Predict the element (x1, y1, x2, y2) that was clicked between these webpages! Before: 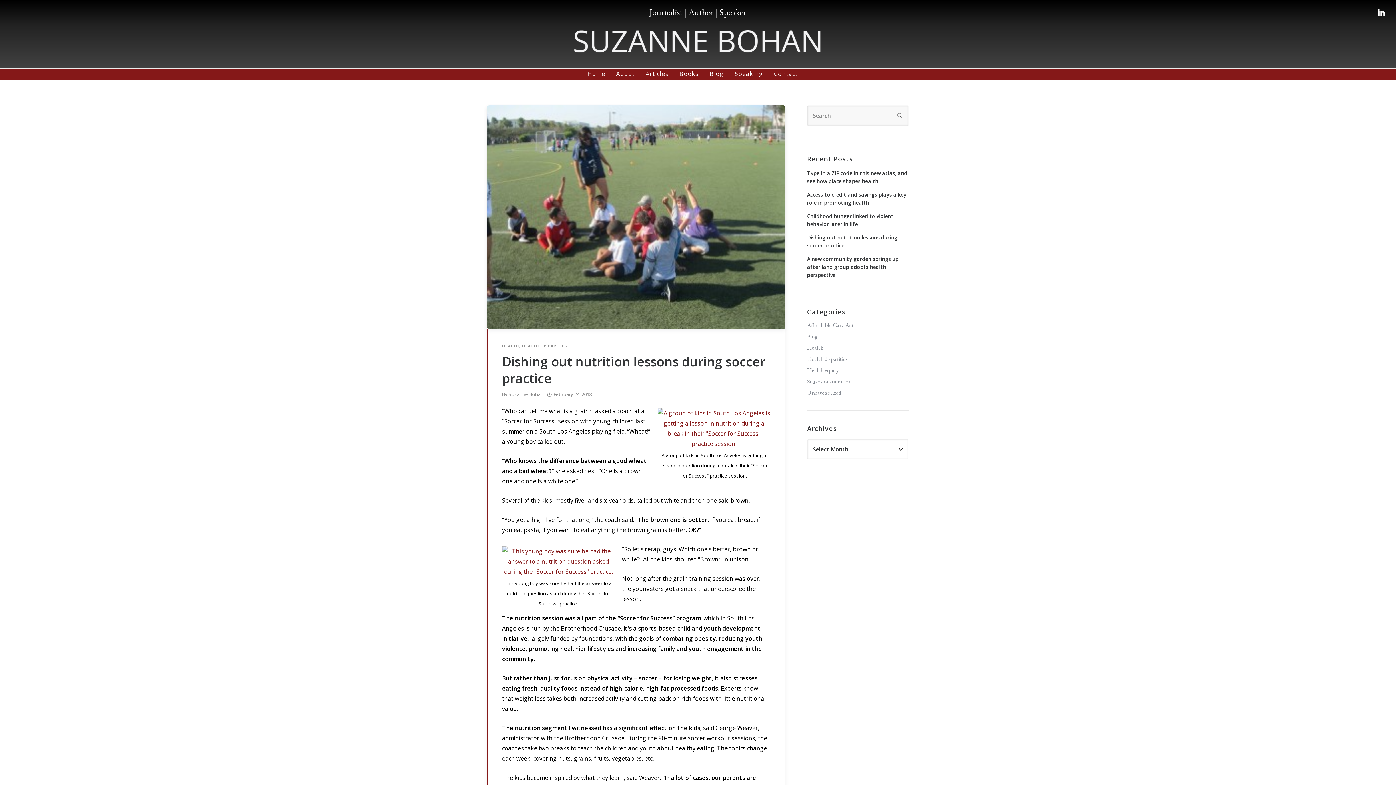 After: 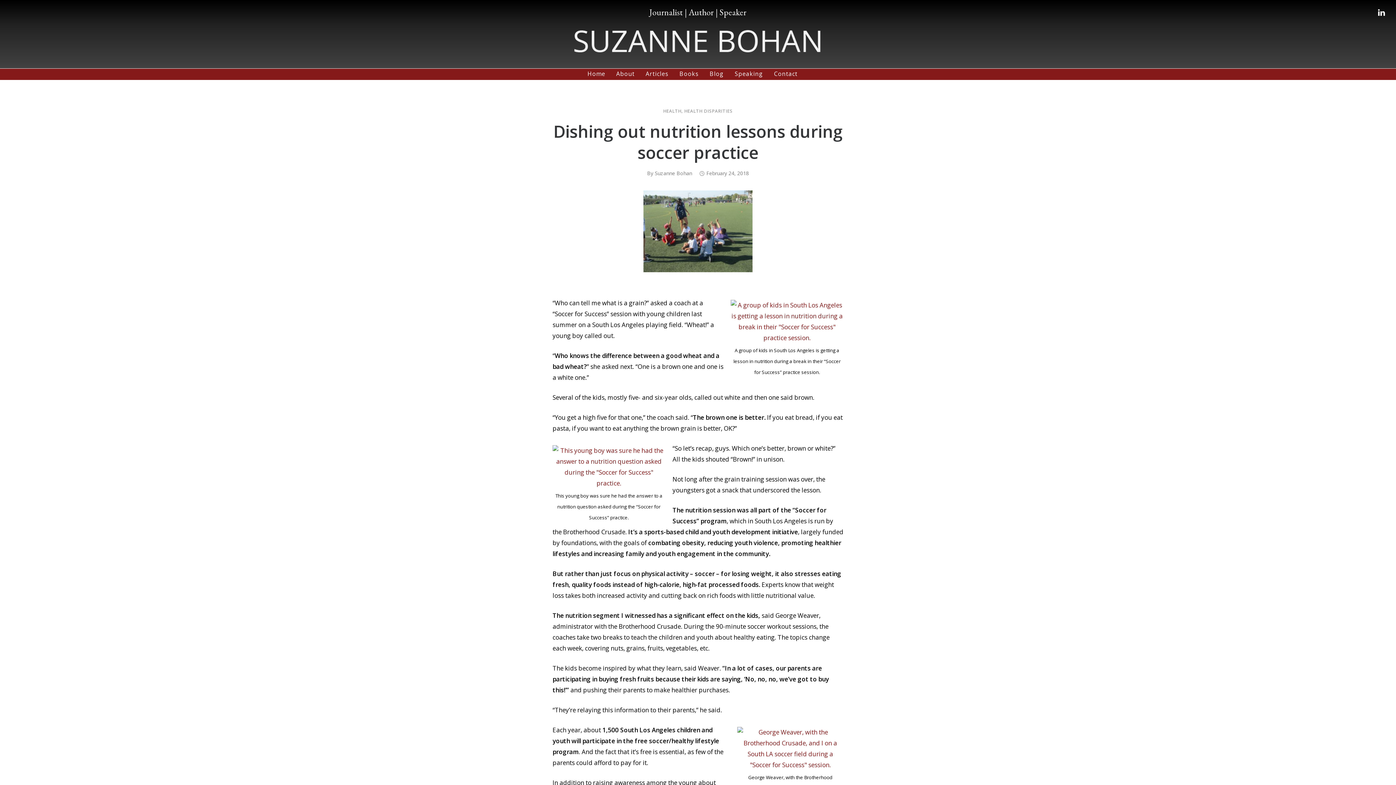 Action: label: February 24, 2018 bbox: (547, 392, 592, 397)